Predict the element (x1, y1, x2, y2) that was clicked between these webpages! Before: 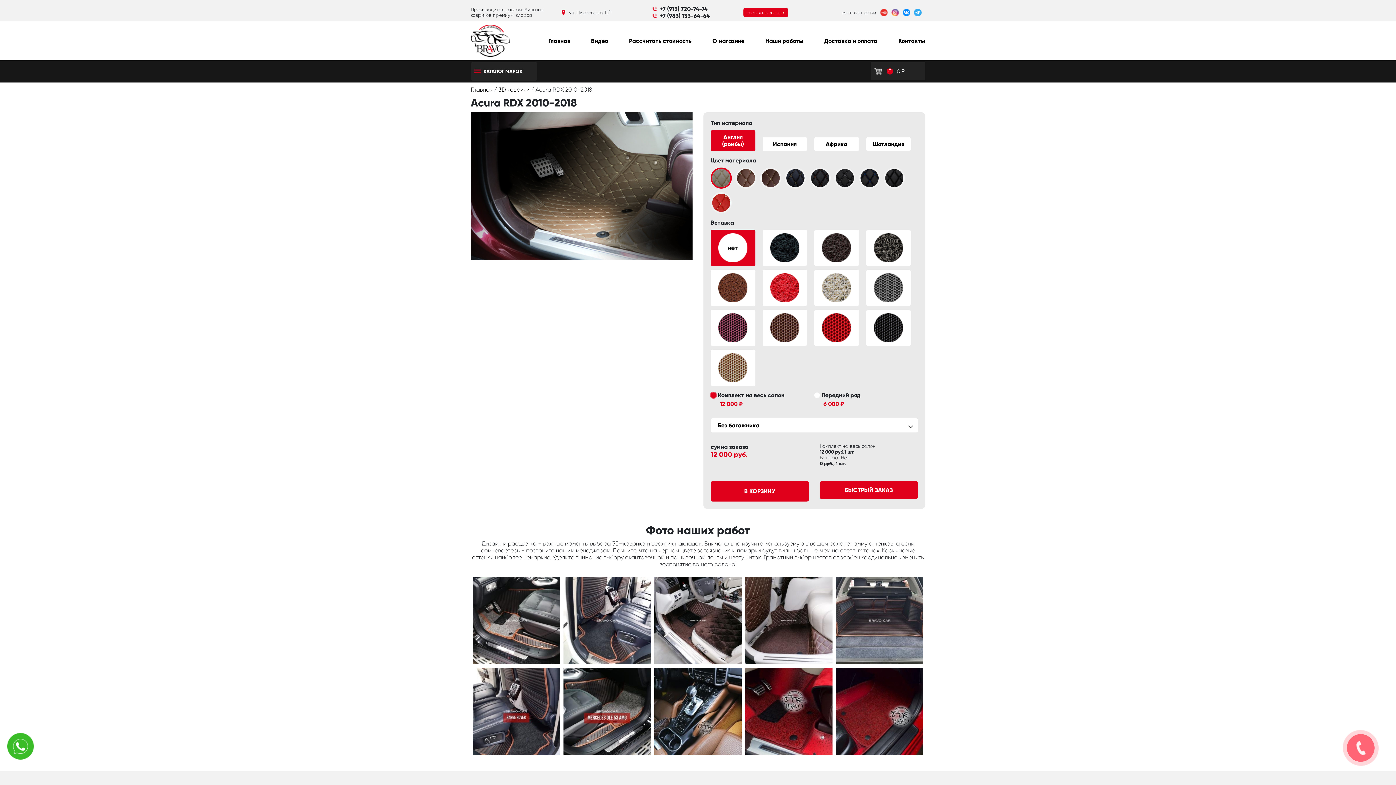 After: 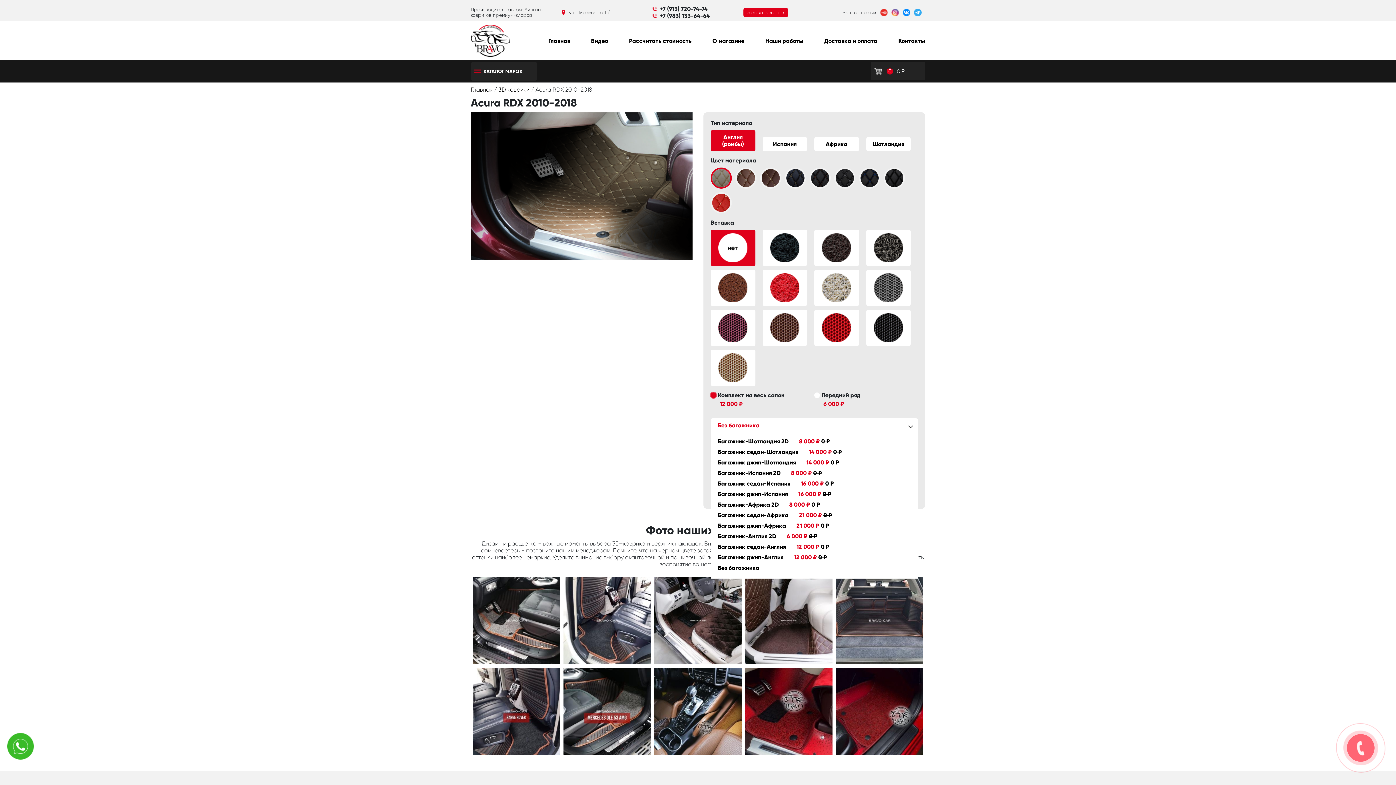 Action: bbox: (710, 418, 918, 432) label: Без багажника